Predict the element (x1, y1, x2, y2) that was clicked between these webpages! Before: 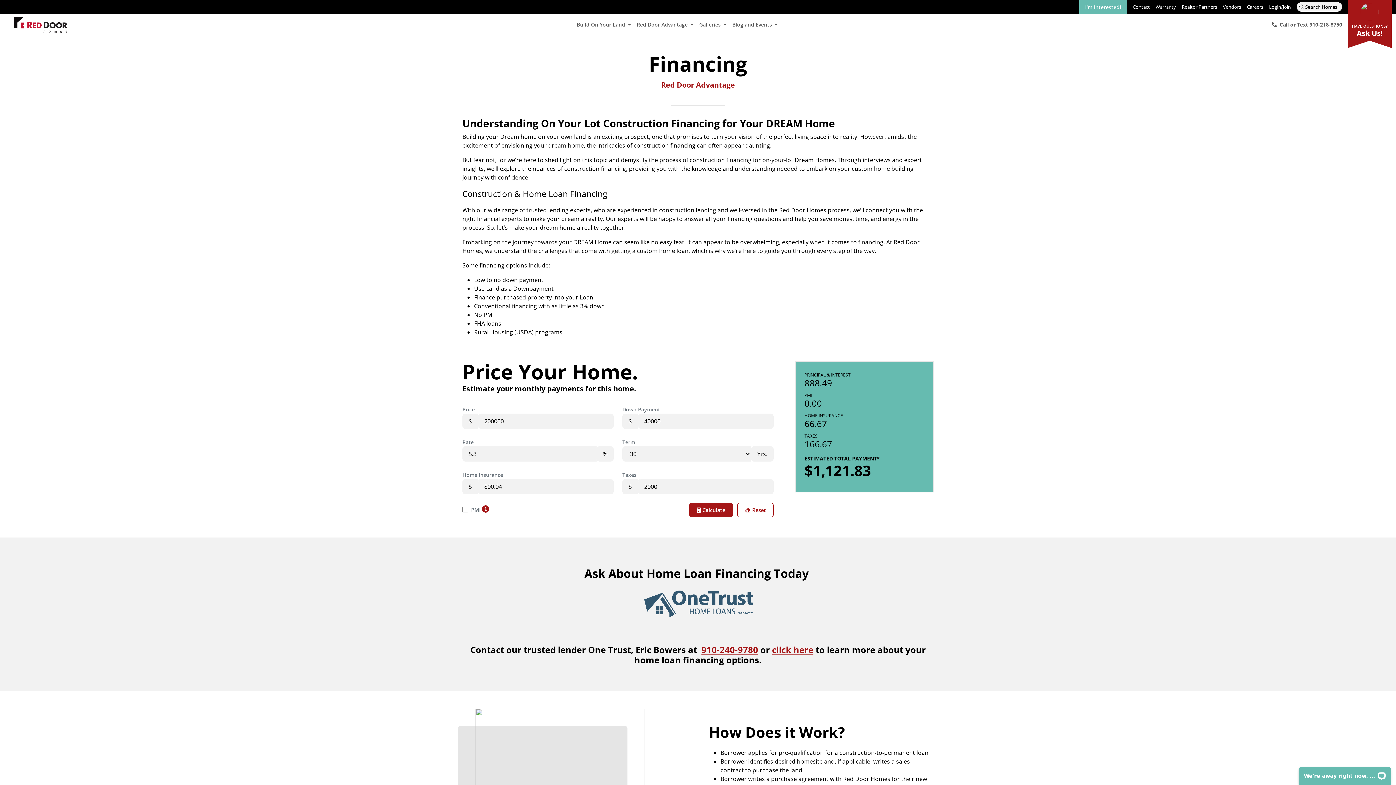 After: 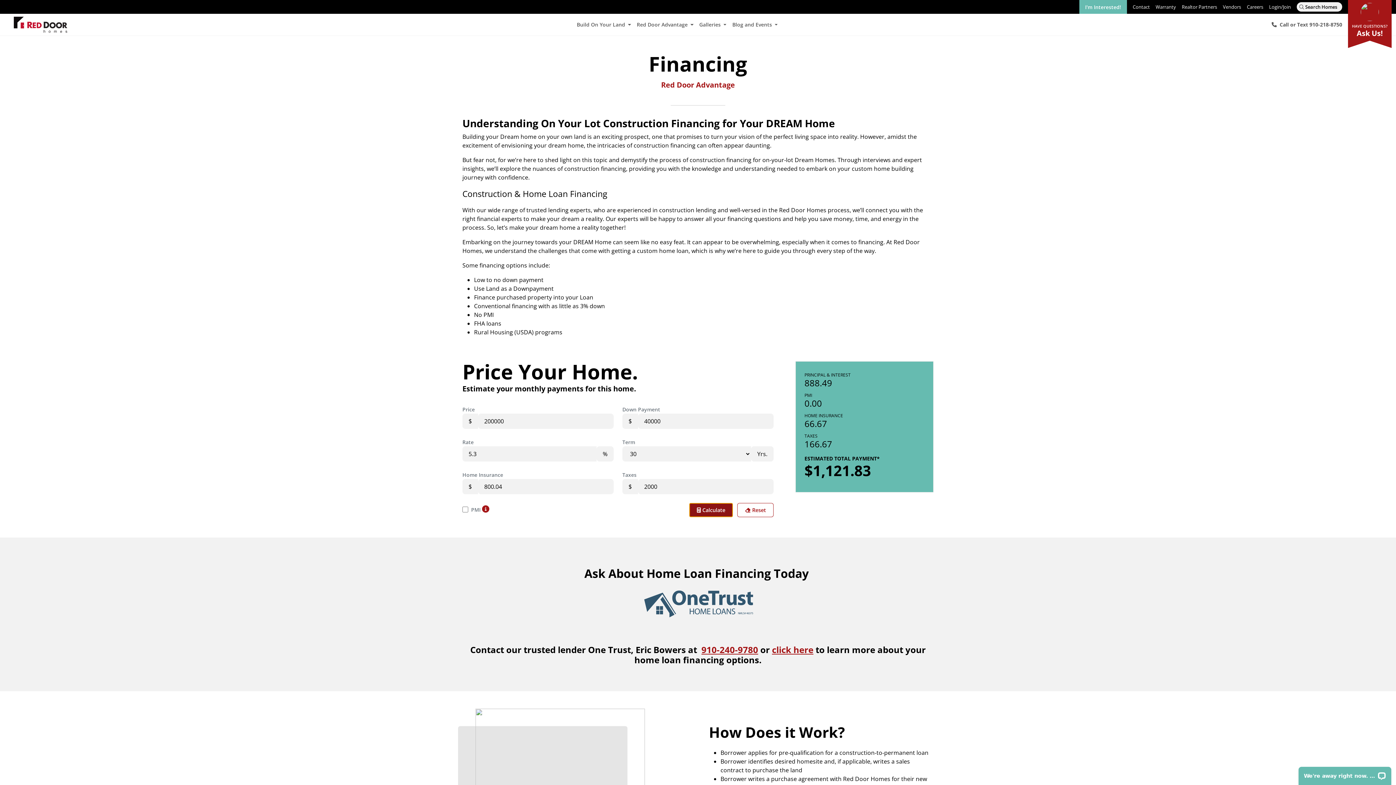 Action: bbox: (689, 503, 733, 517) label:  Calculate